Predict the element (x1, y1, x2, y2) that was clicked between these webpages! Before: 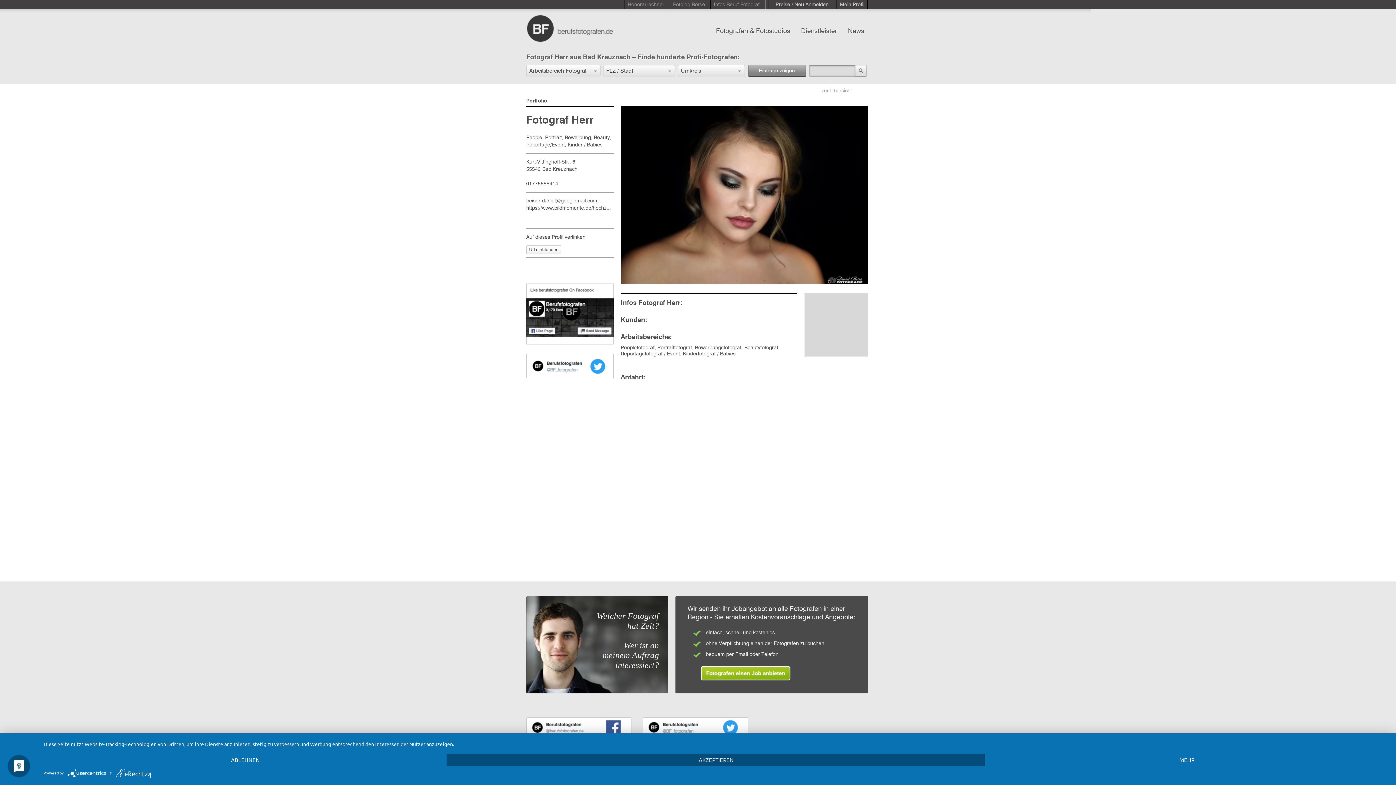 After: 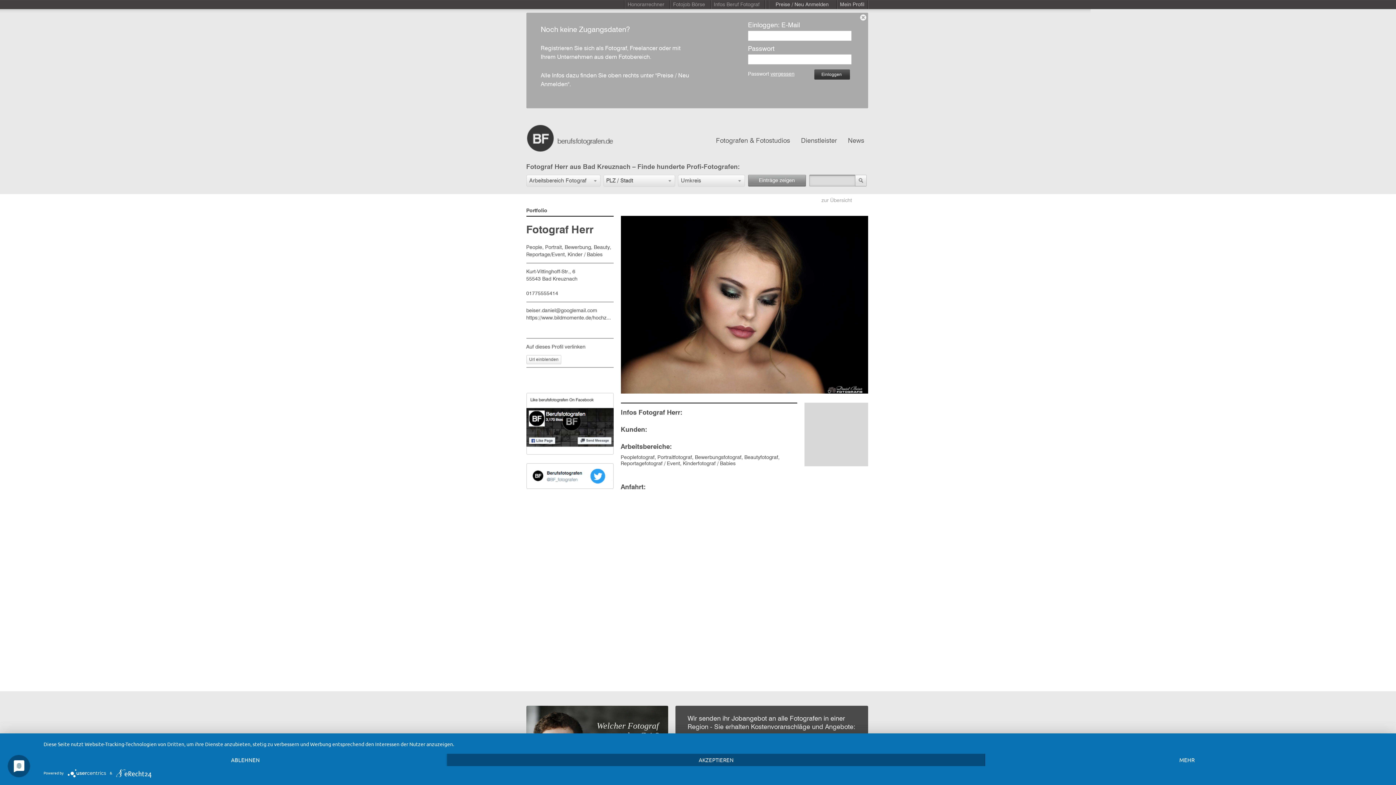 Action: label: Mein Profil bbox: (836, 0, 868, 9)